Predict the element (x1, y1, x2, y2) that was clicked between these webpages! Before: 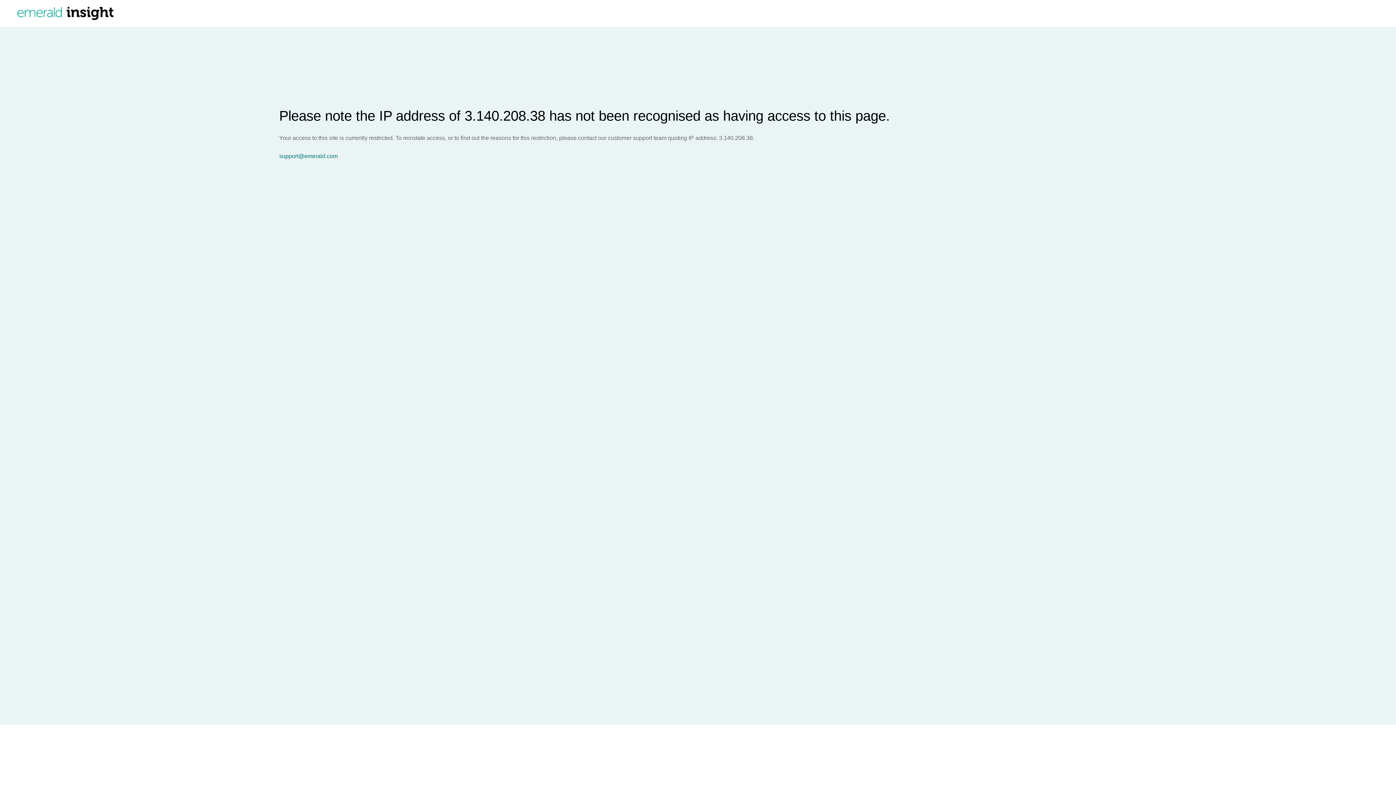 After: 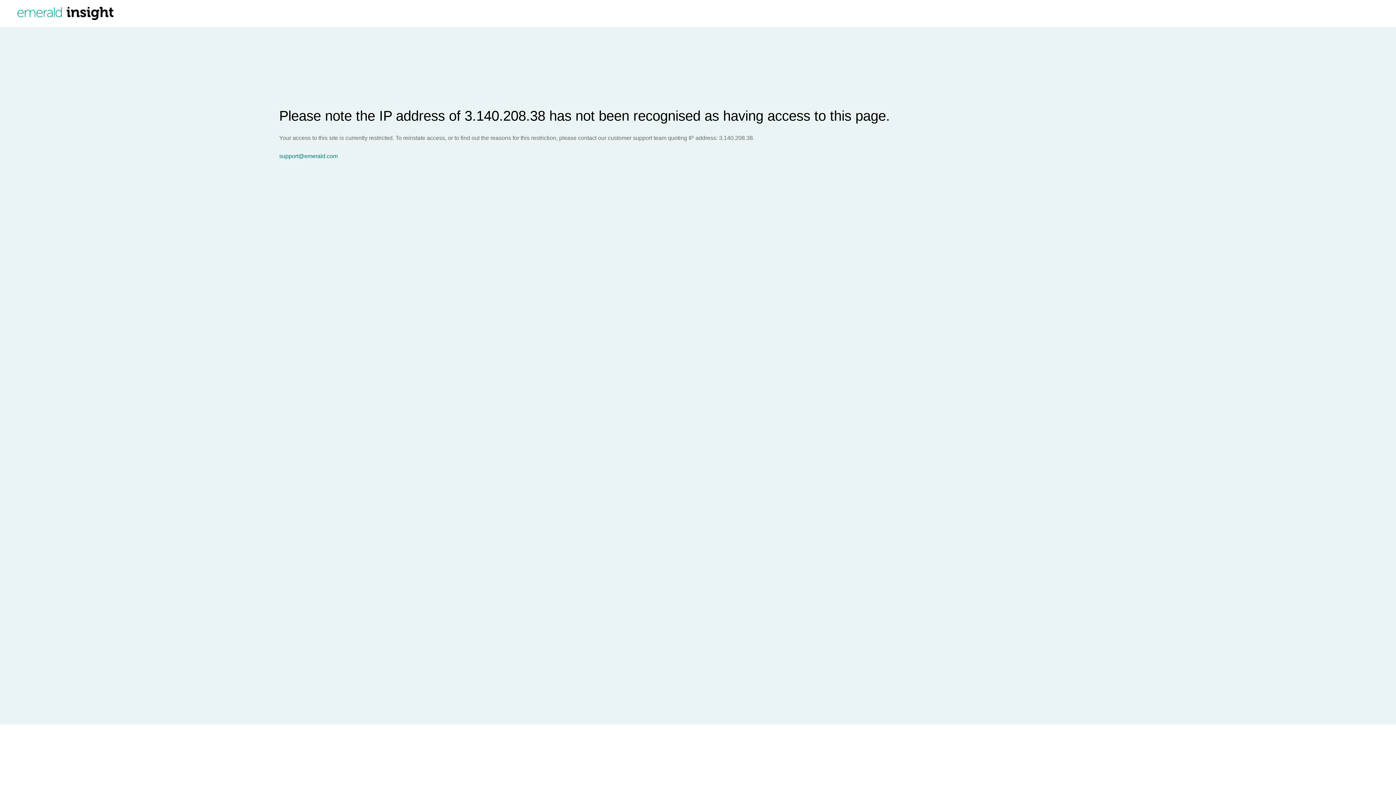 Action: label: support@emerald.com bbox: (279, 153, 1396, 159)